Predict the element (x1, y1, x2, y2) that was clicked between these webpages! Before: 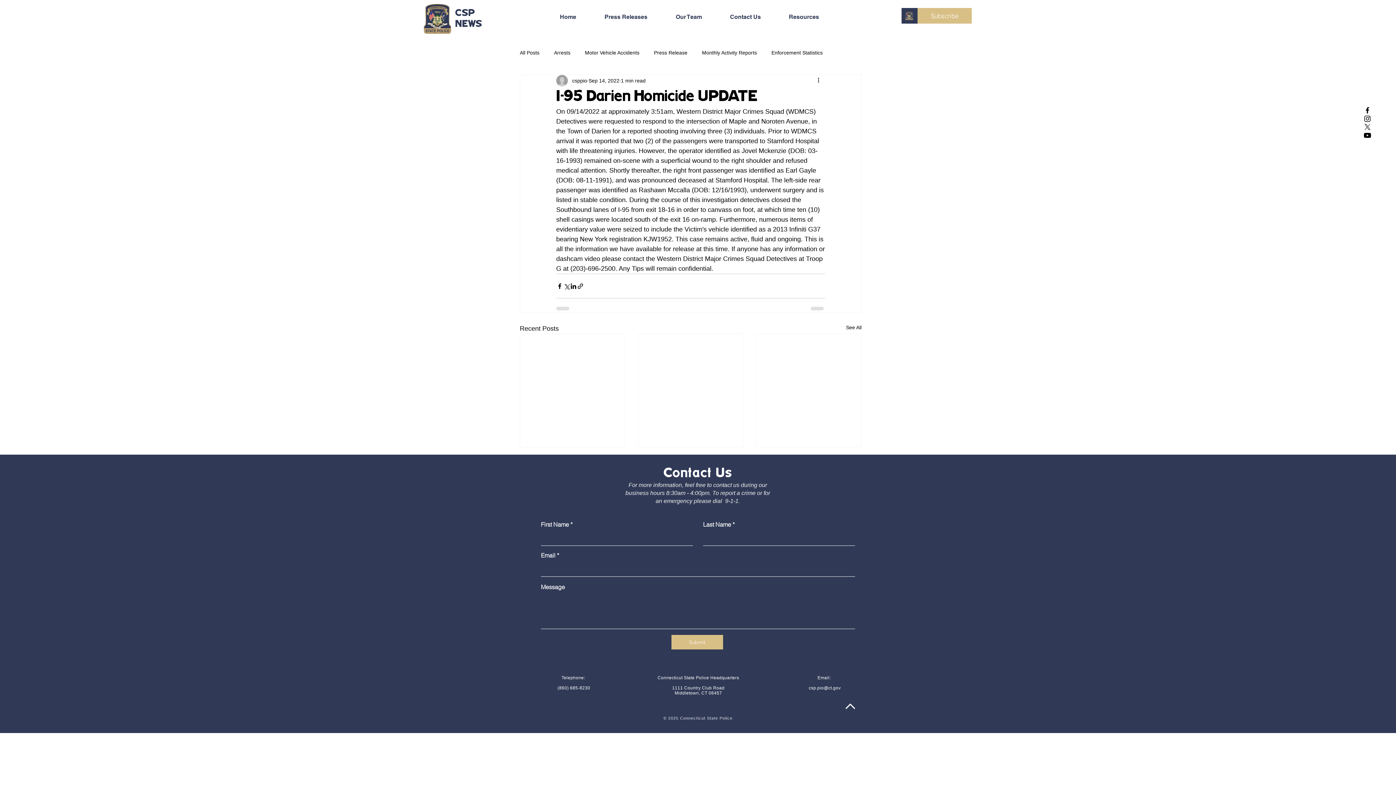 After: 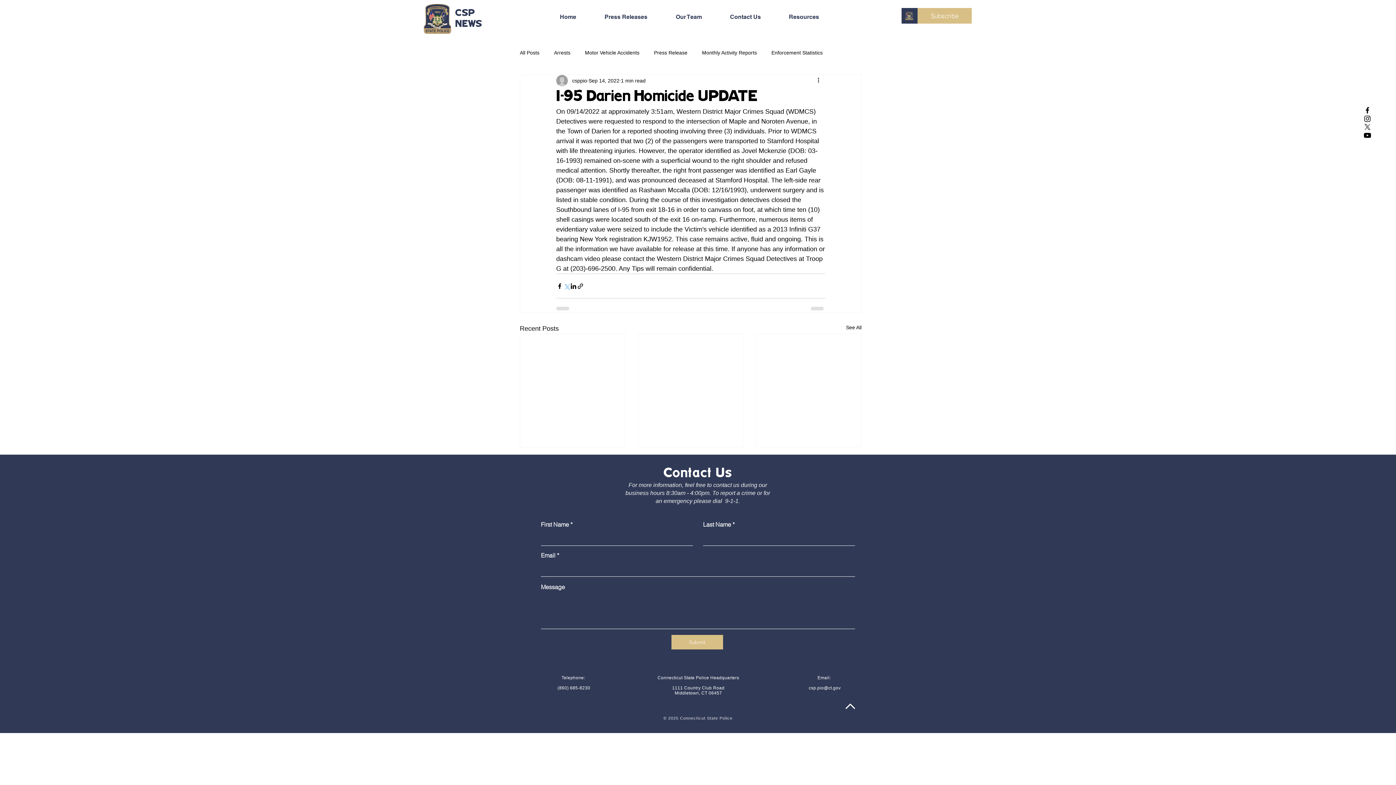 Action: label: Share via X (Twitter) bbox: (563, 282, 570, 289)